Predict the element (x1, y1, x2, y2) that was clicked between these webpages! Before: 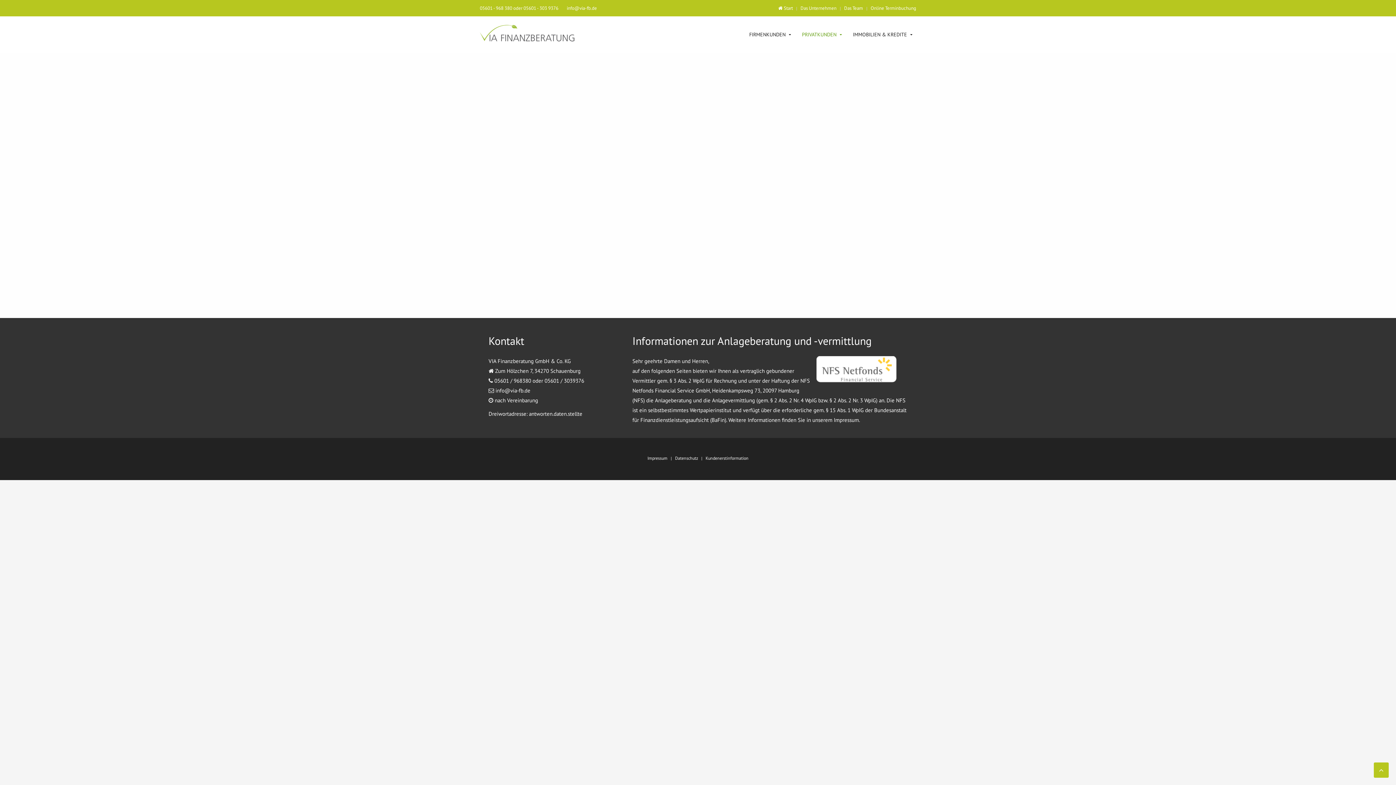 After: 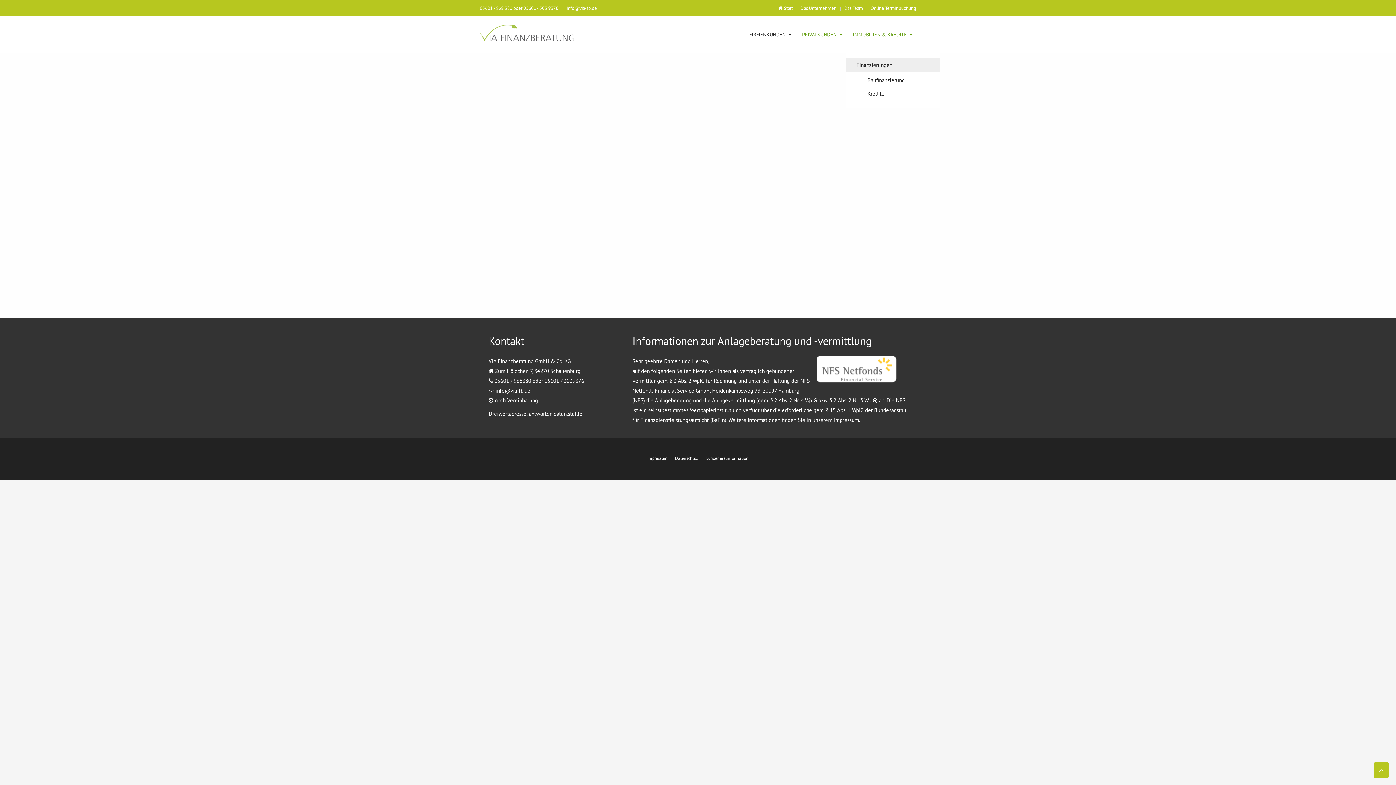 Action: label: IMMOBILIEN & KREDITE bbox: (845, 16, 916, 52)